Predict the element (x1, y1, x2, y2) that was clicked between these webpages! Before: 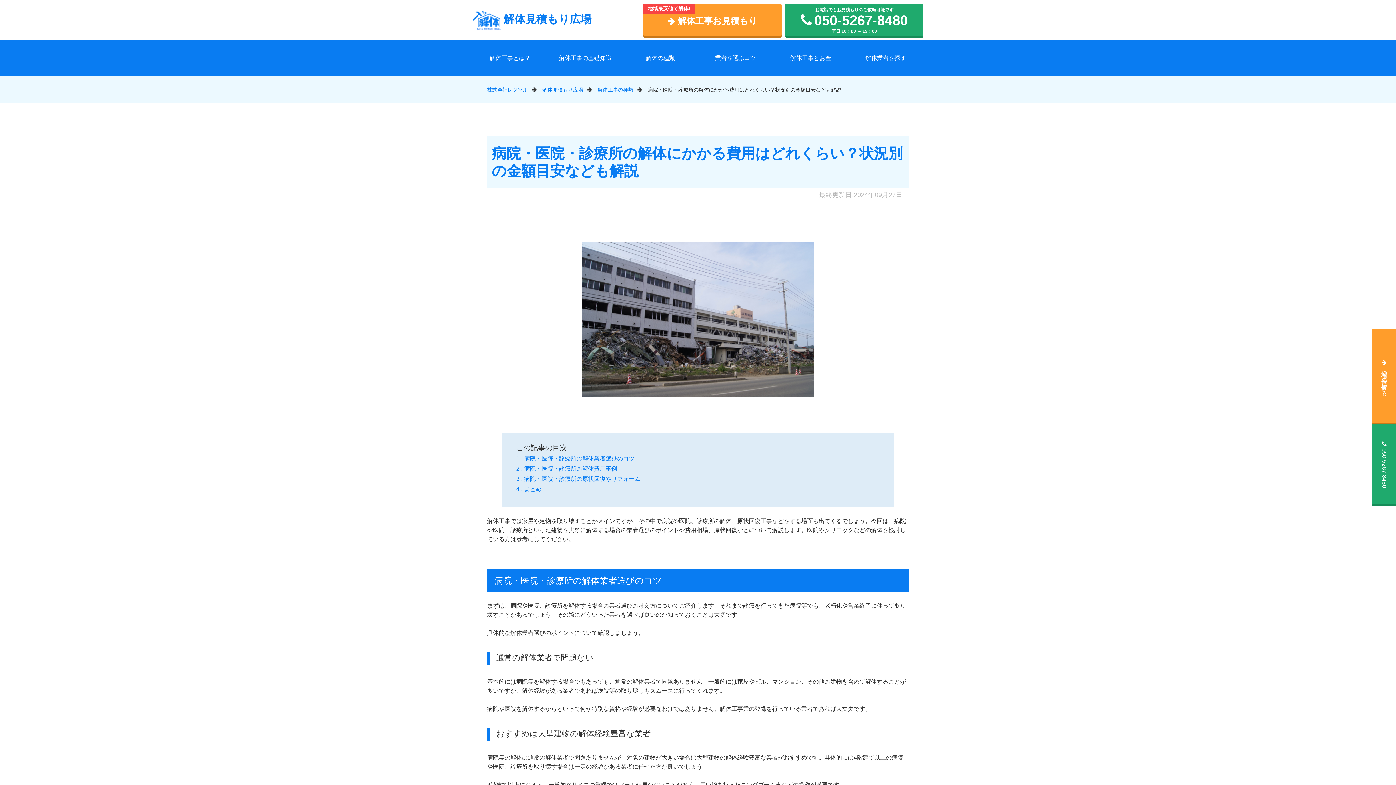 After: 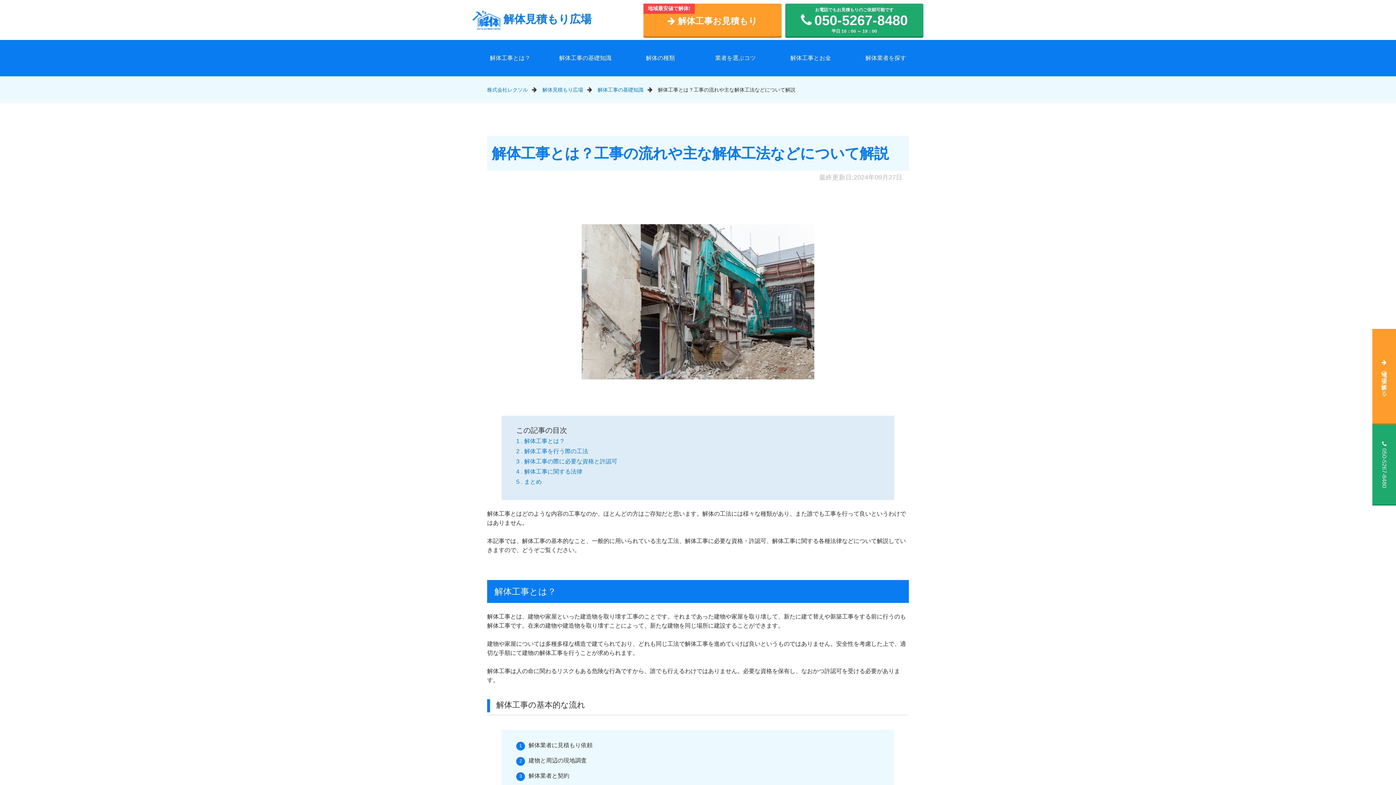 Action: bbox: (472, 40, 547, 76) label: 解体工事とは？